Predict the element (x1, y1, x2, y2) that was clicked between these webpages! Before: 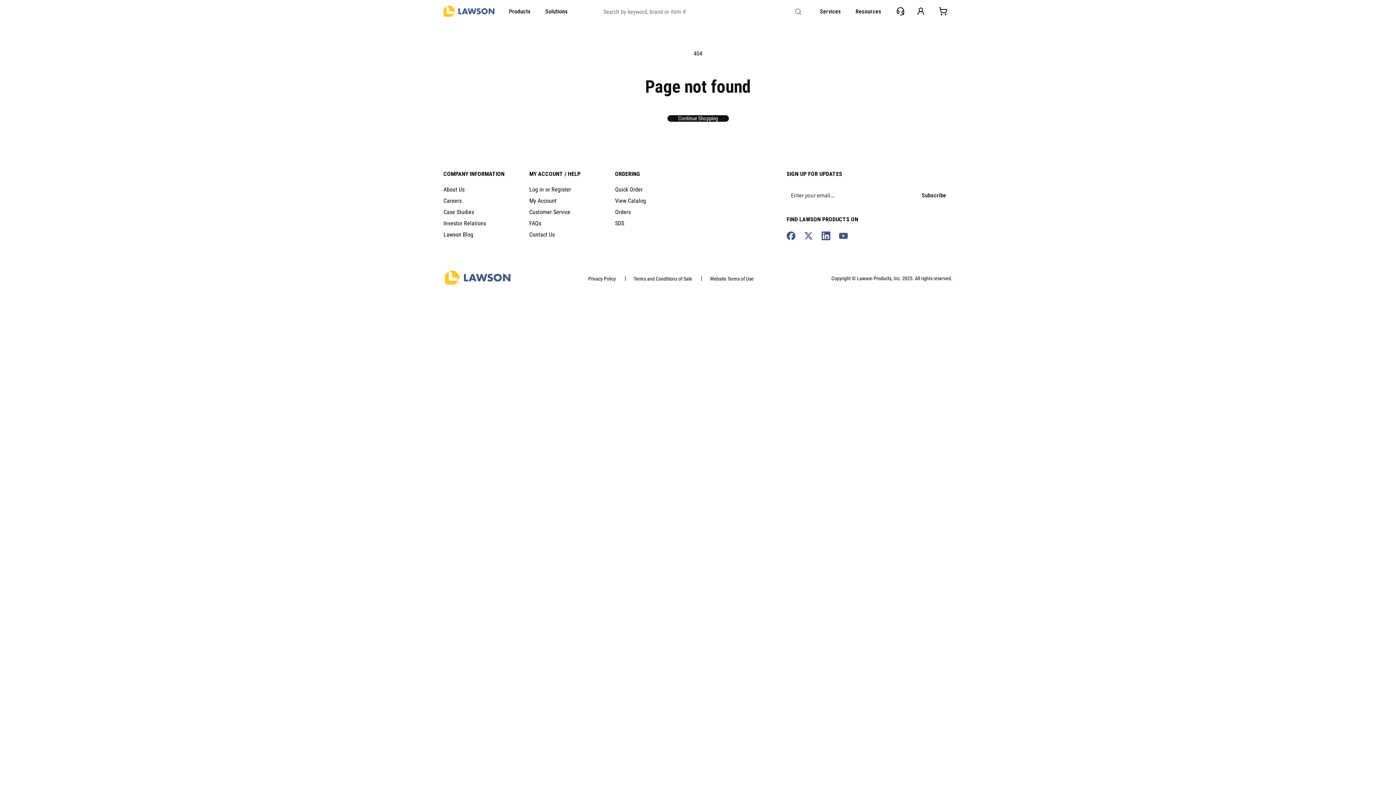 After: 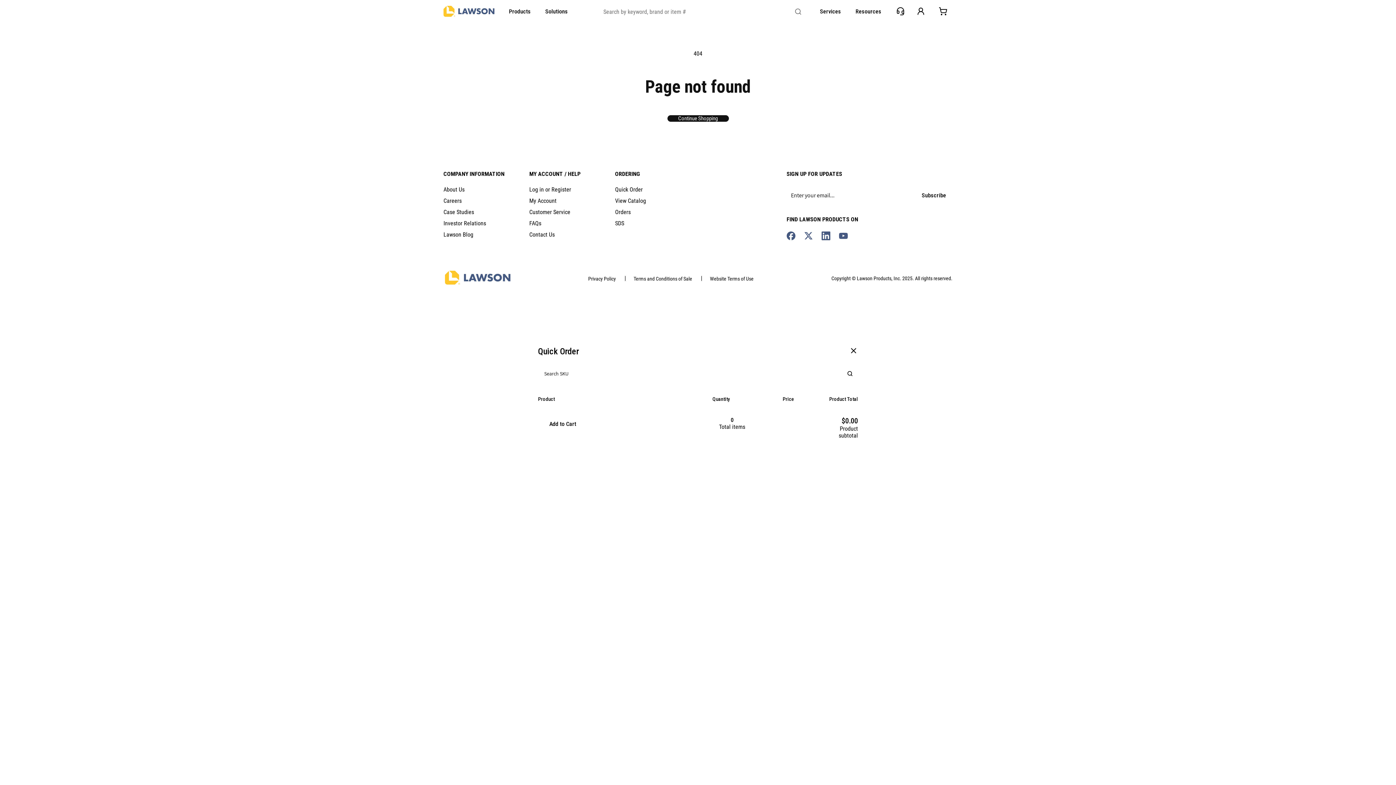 Action: bbox: (615, 186, 642, 193) label: Quick Order